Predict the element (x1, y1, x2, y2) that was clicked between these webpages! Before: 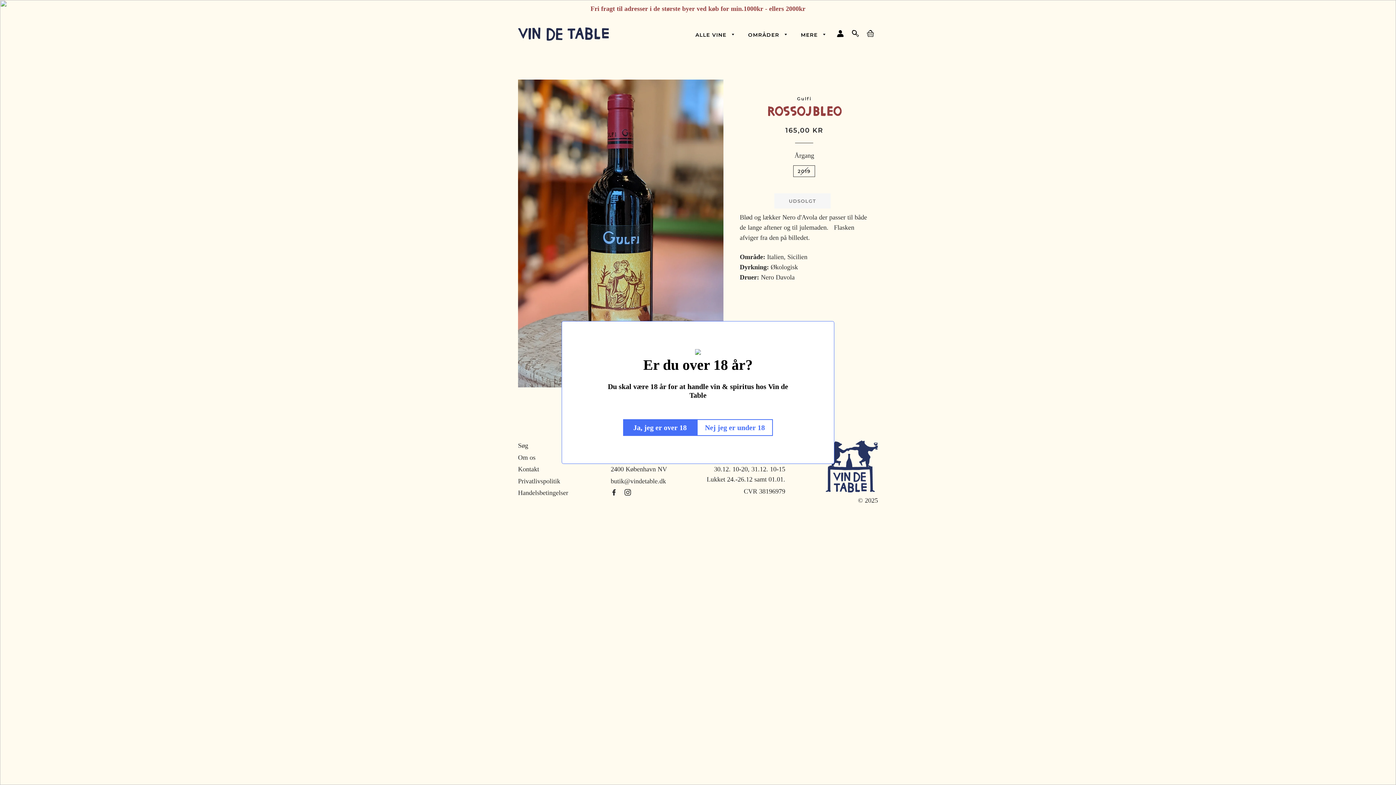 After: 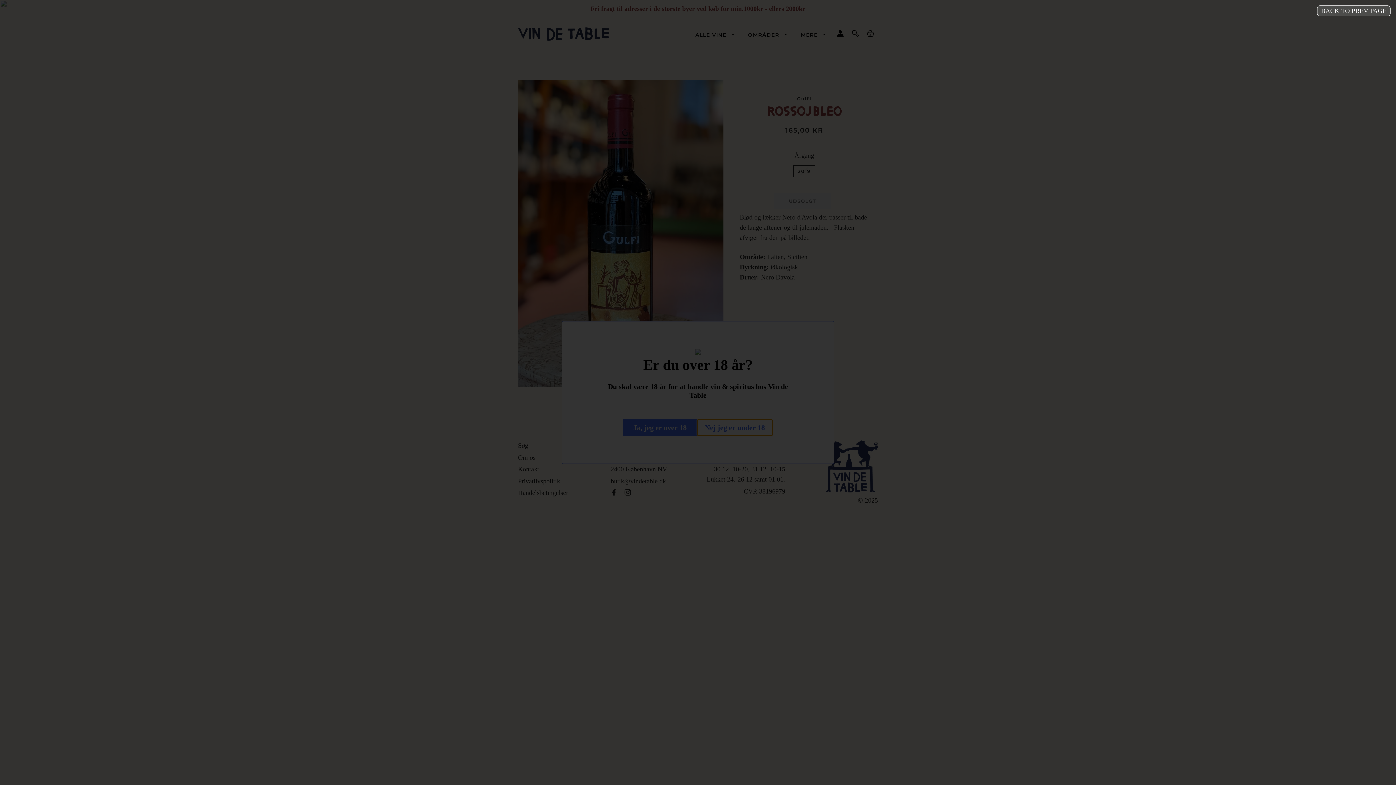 Action: label: Nej jeg er under 18 bbox: (697, 419, 773, 436)